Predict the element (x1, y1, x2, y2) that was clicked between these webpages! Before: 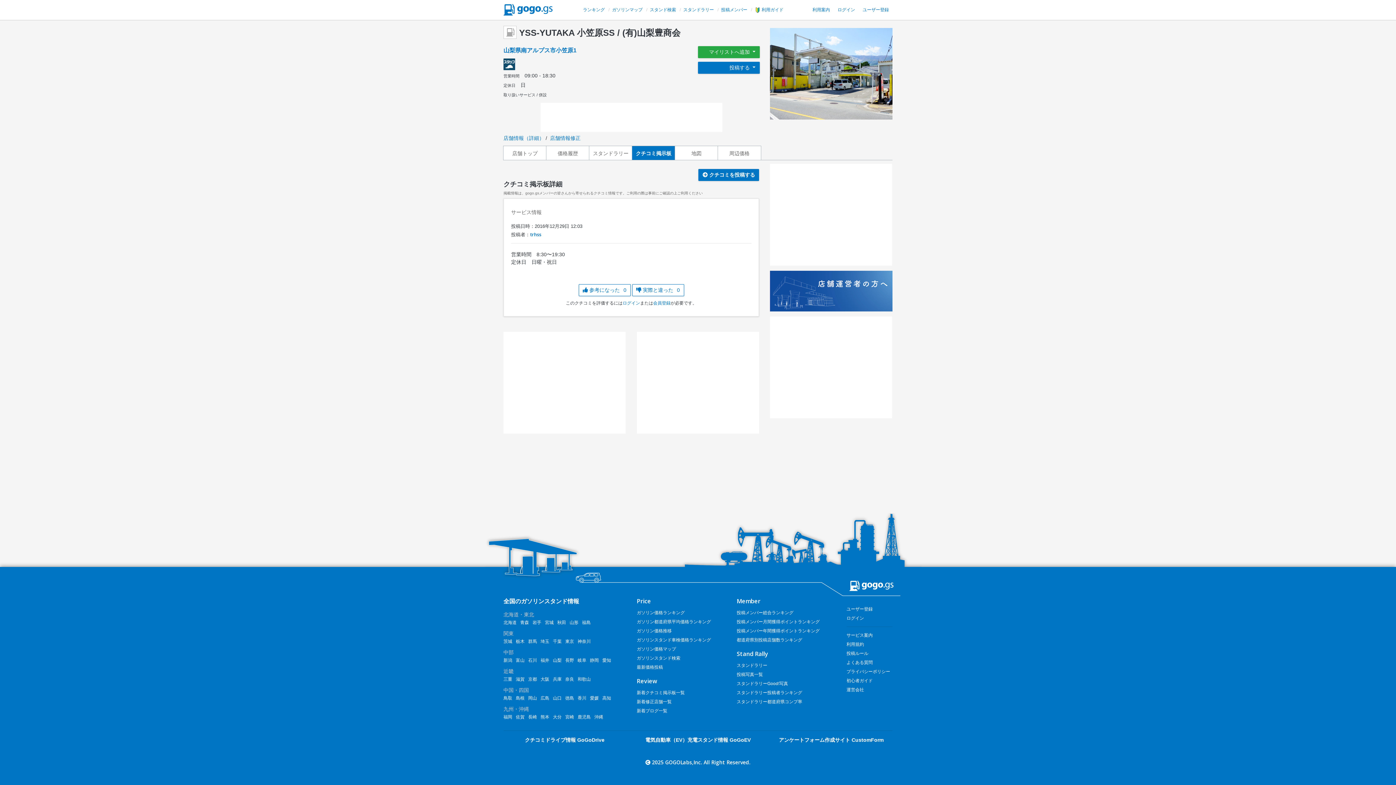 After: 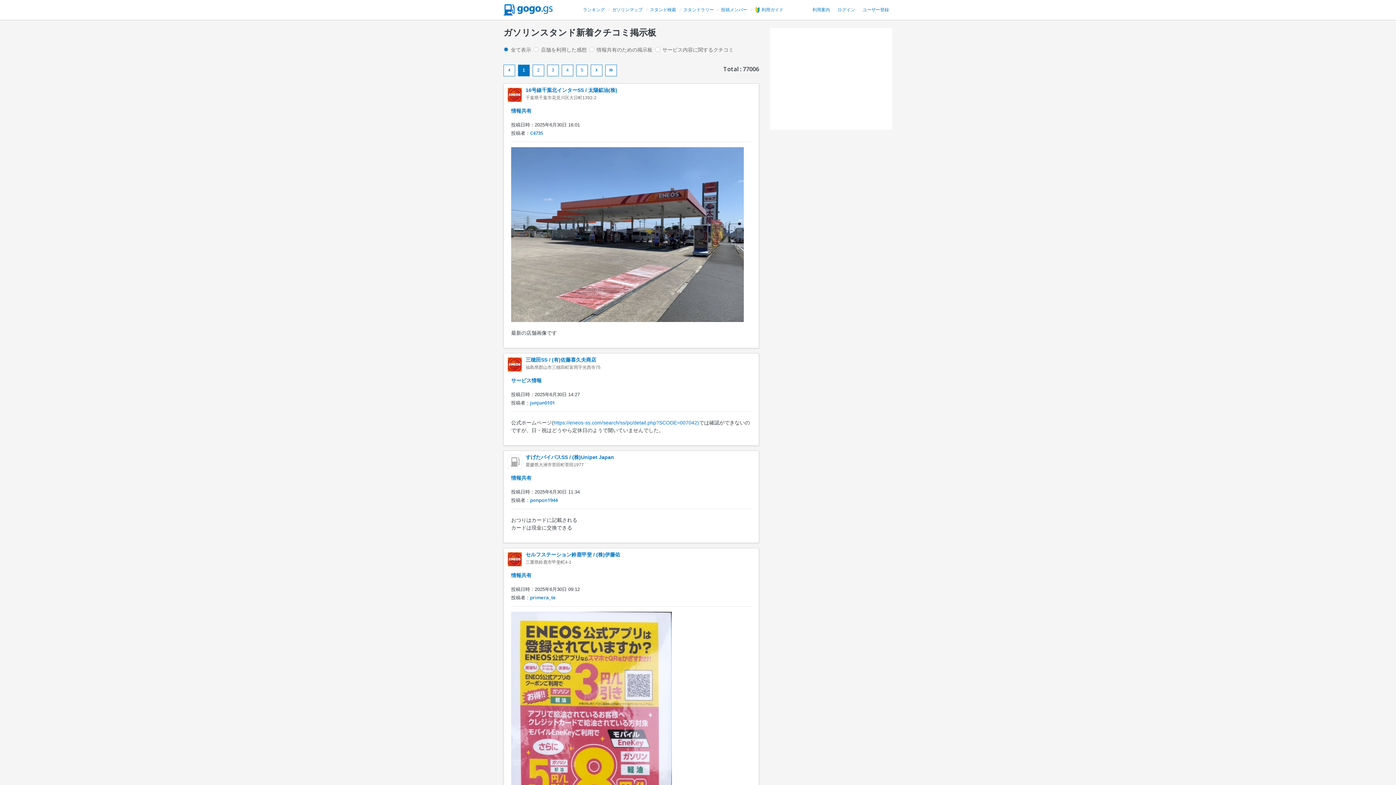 Action: label: 新着クチコミ掲示板一覧 bbox: (636, 690, 684, 695)